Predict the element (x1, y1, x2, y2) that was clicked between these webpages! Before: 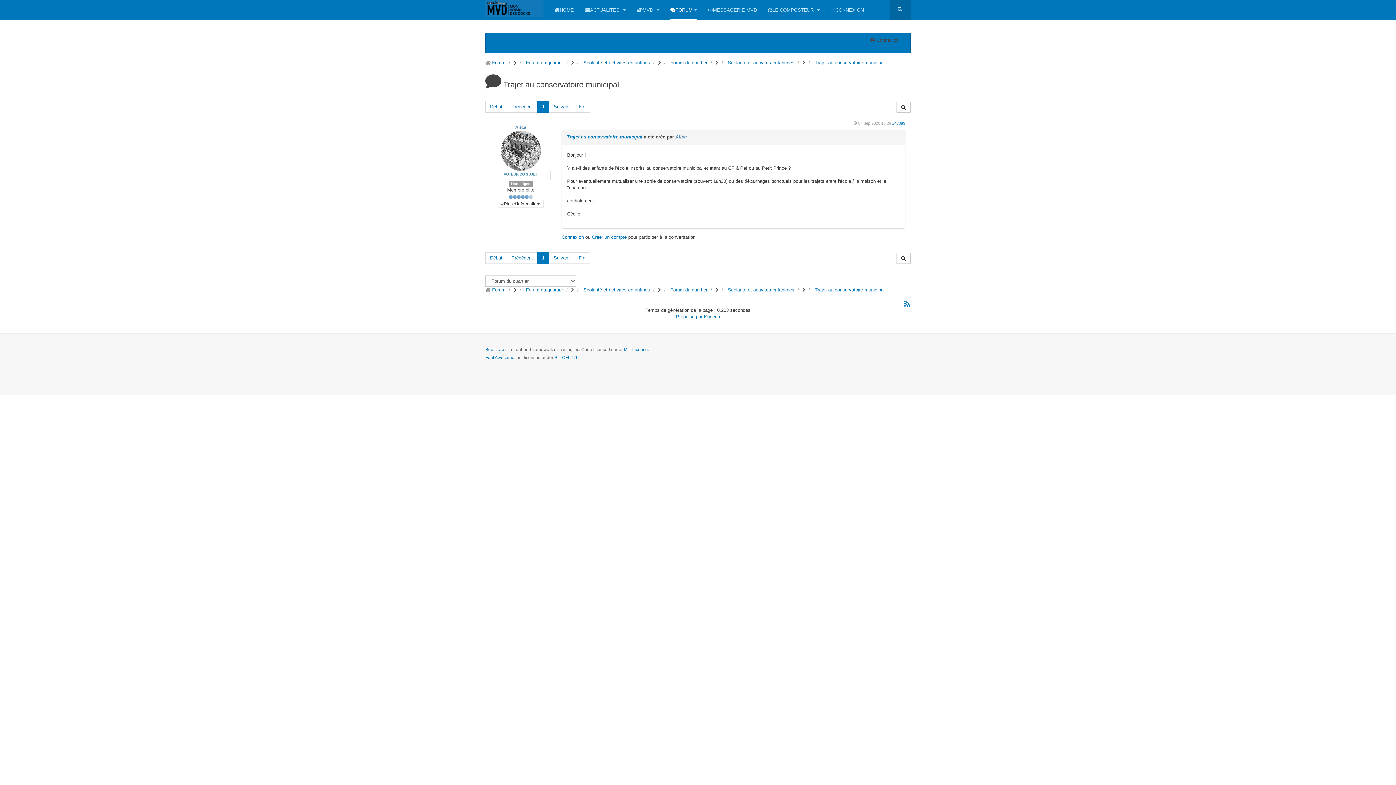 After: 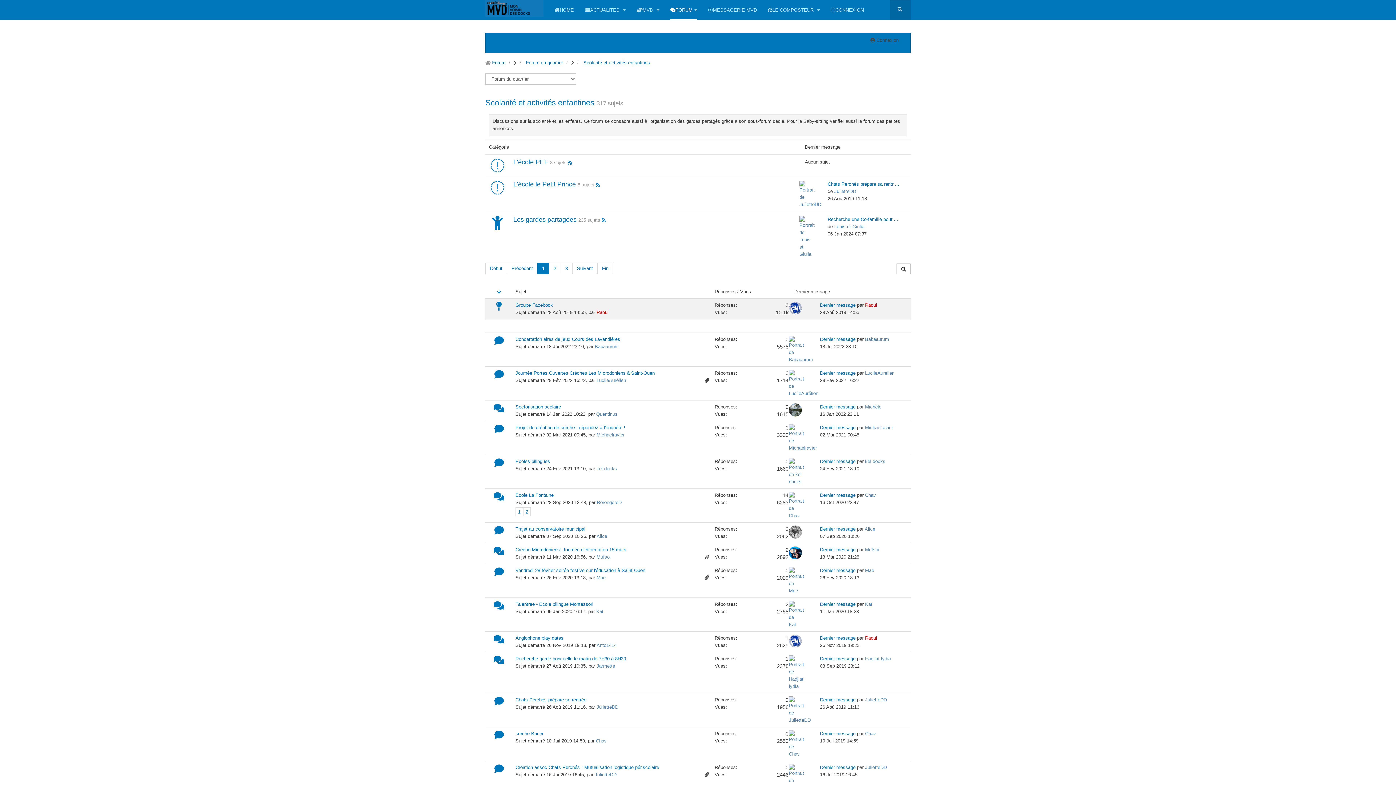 Action: label: Scolarité et activités enfantines bbox: (583, 287, 650, 292)